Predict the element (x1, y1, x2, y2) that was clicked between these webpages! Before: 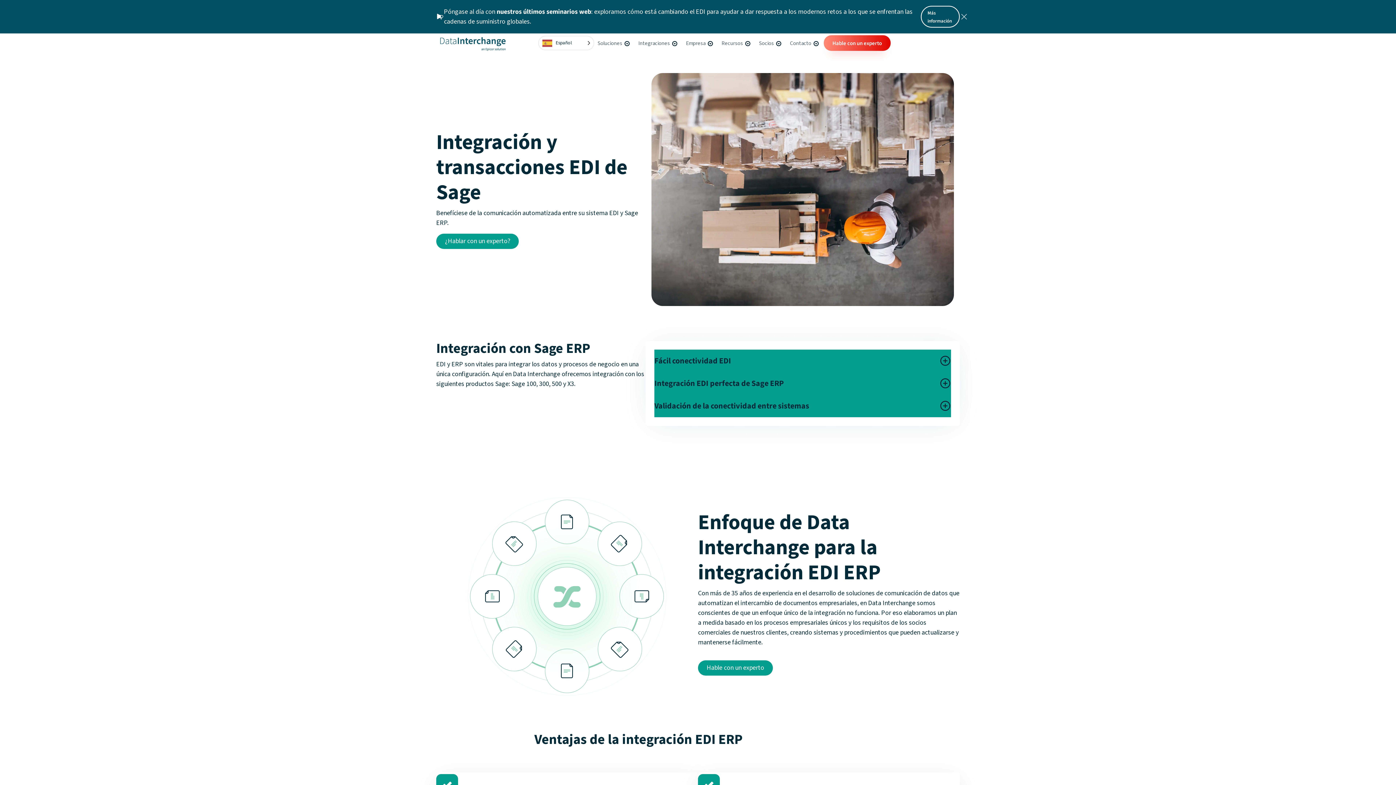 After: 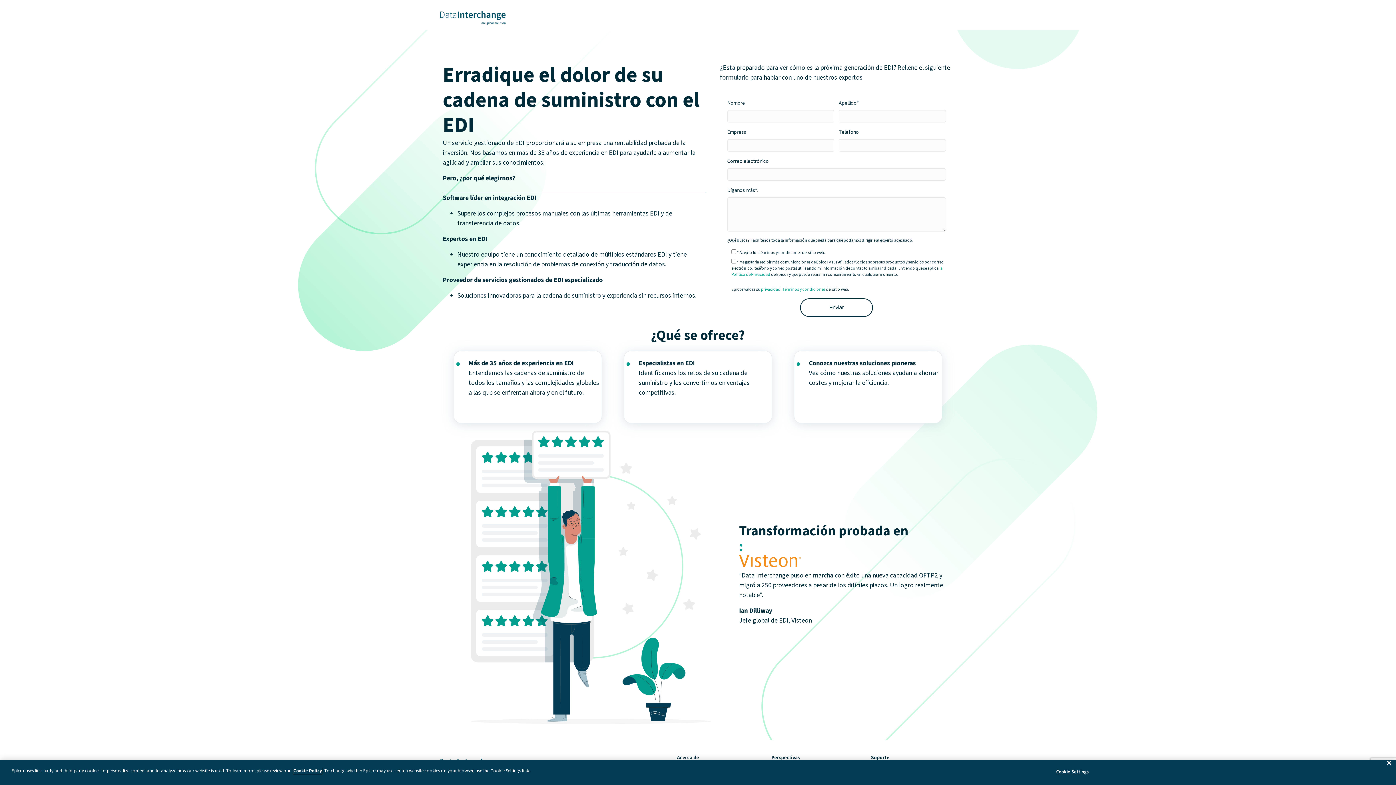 Action: bbox: (823, 35, 890, 50) label: Hable con un experto